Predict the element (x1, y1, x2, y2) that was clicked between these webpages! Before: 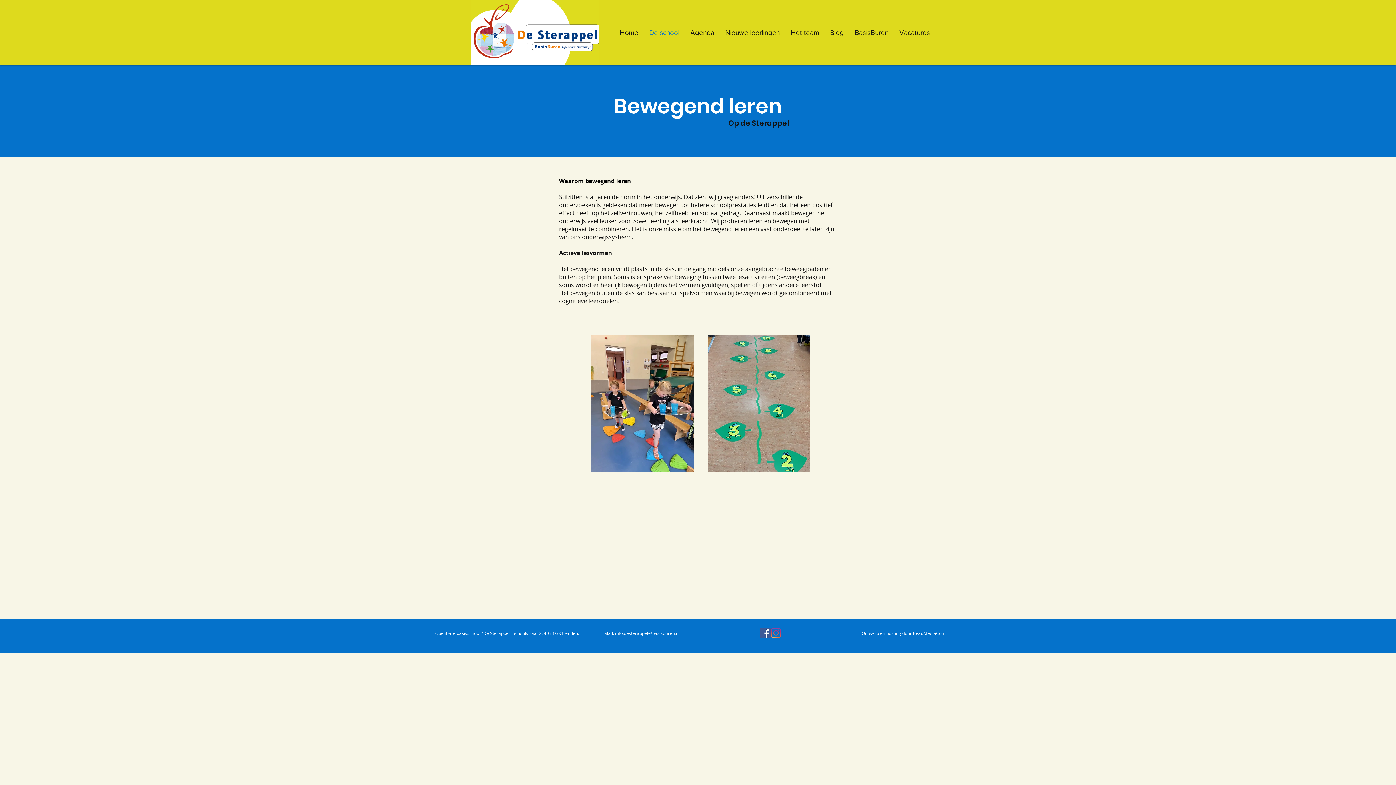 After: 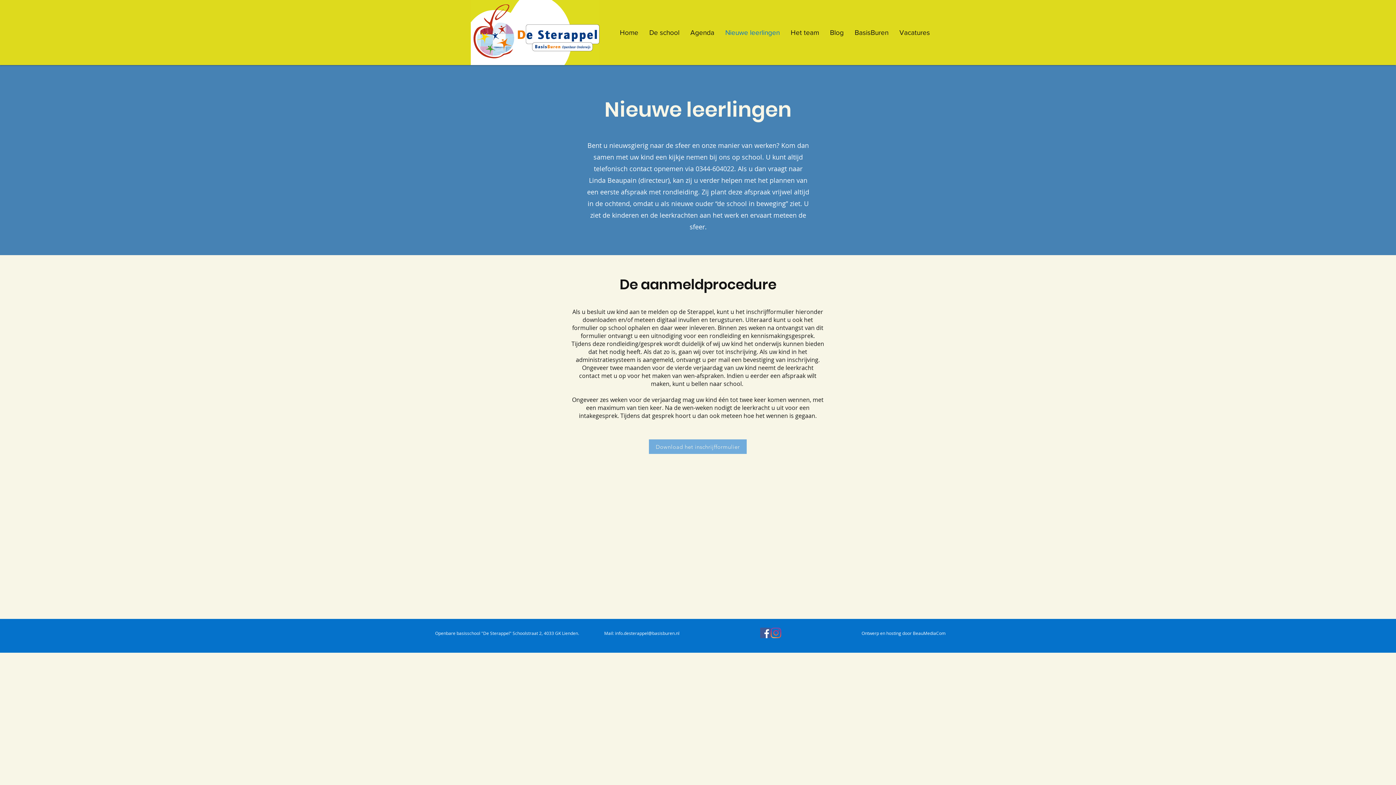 Action: label: Nieuwe leerlingen bbox: (720, 20, 785, 44)